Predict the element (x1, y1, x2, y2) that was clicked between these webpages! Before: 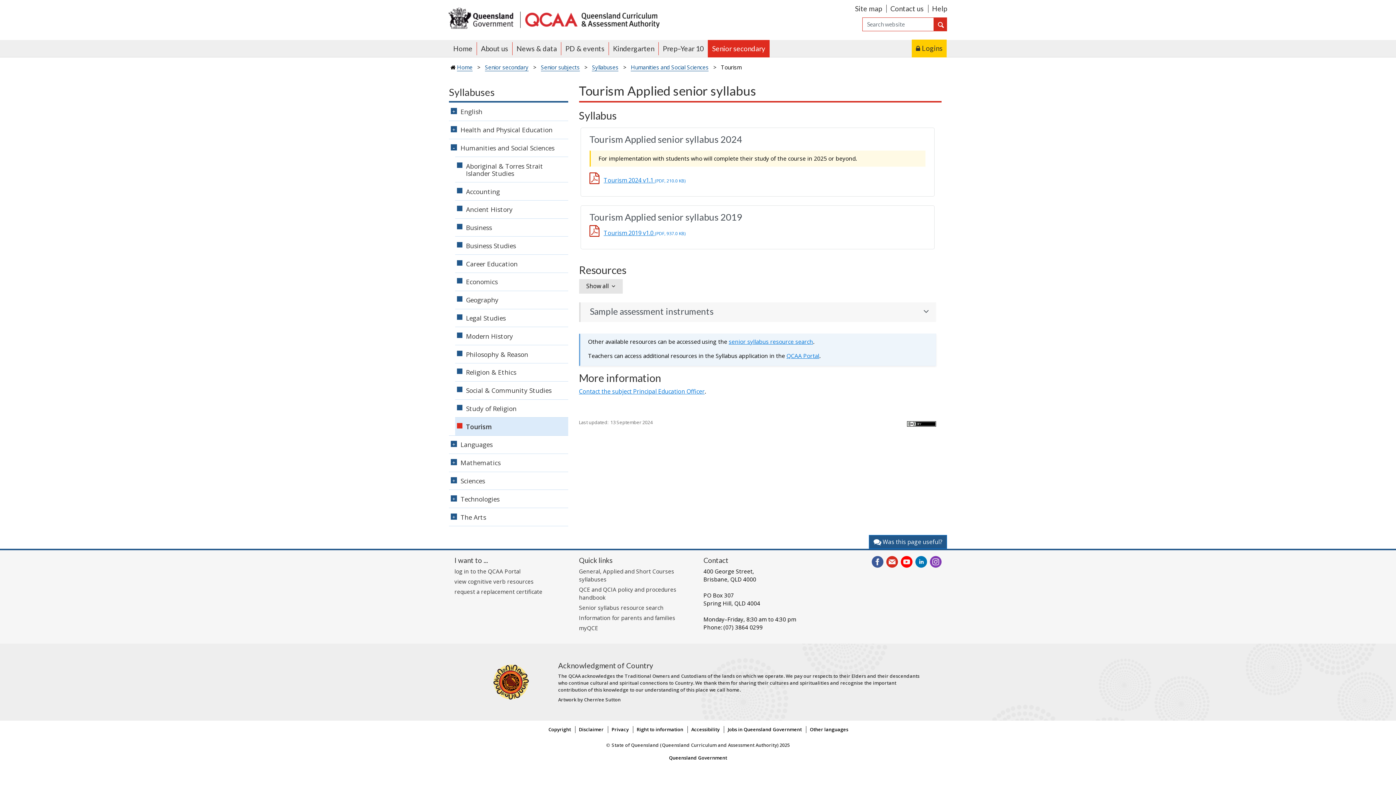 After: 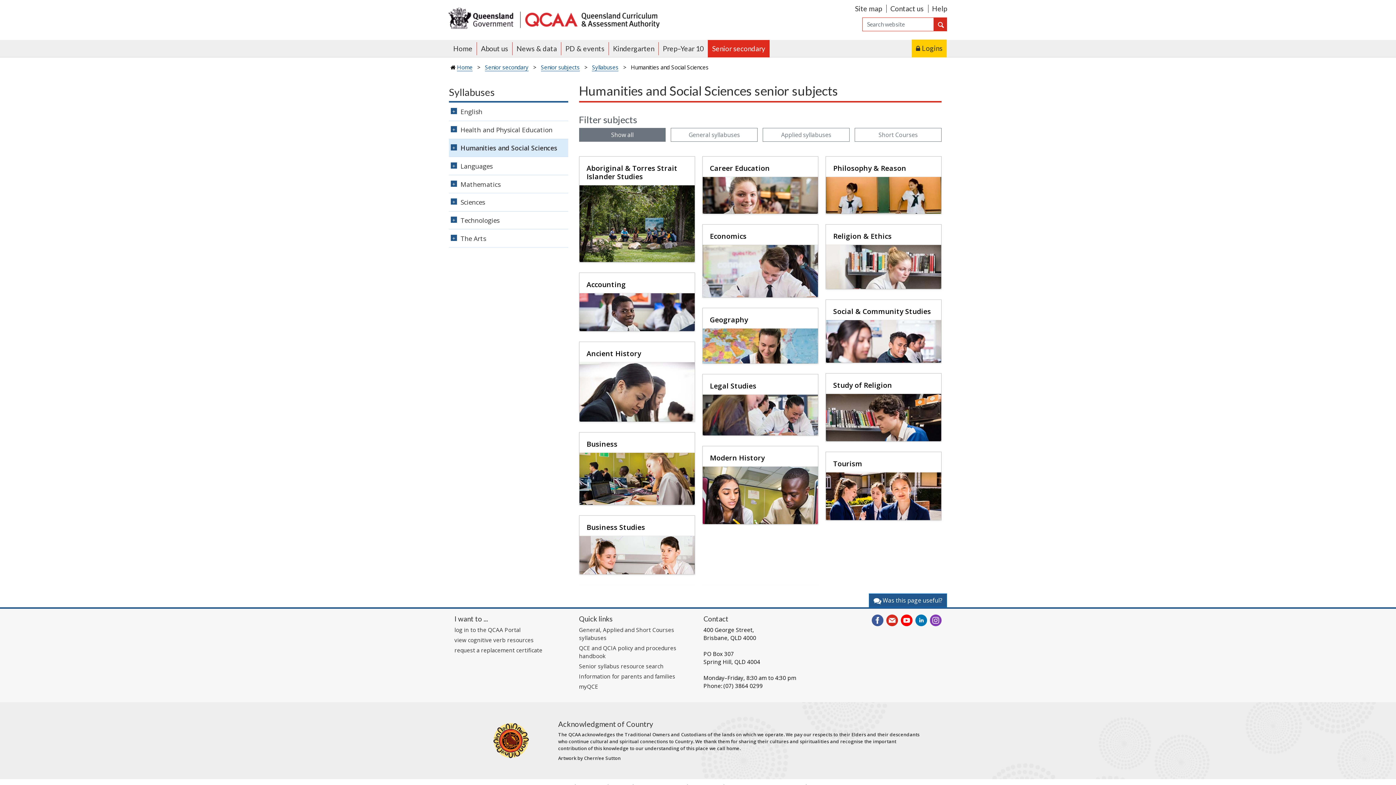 Action: label: Humanities and Social Sciences bbox: (630, 63, 708, 71)